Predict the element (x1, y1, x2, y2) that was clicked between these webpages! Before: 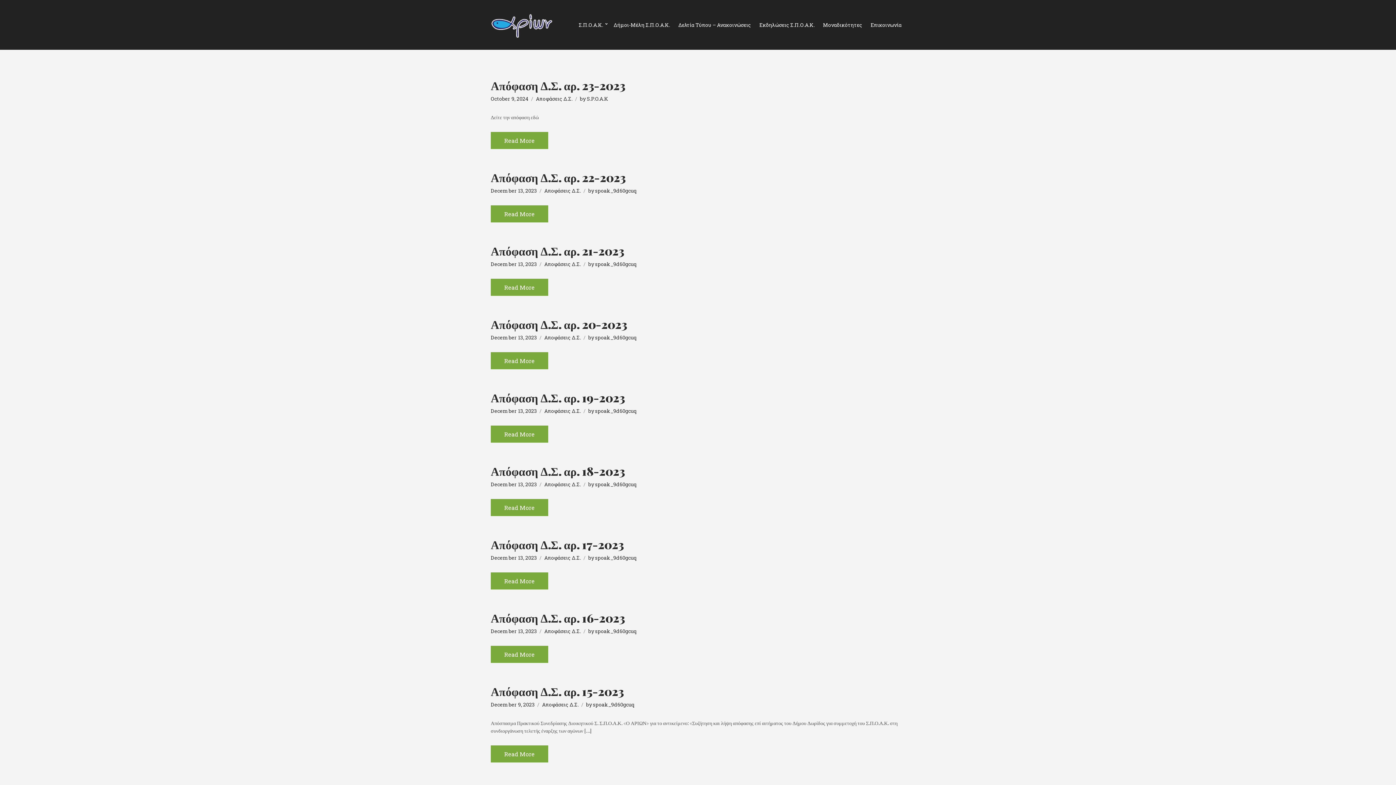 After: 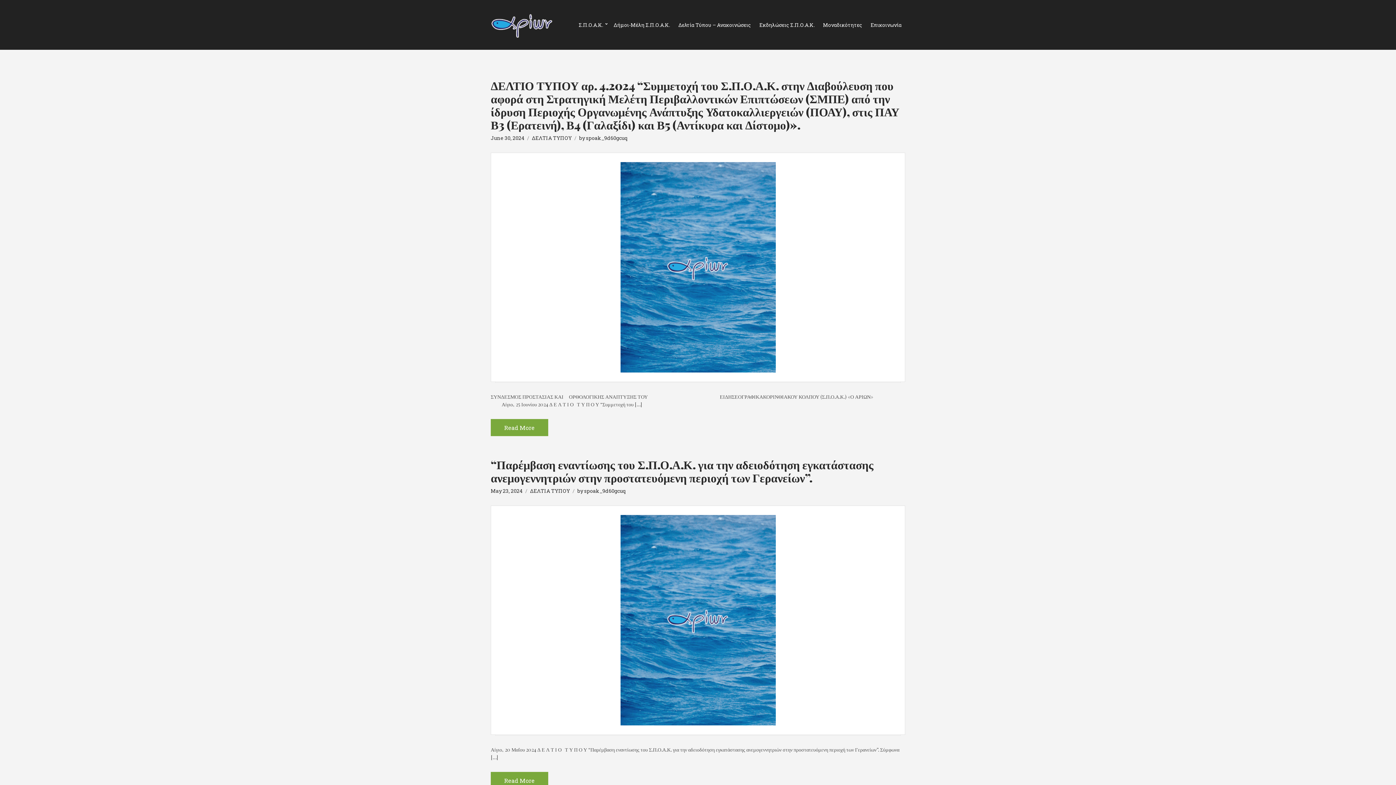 Action: label: spoak_9d60gcuq bbox: (595, 187, 637, 194)